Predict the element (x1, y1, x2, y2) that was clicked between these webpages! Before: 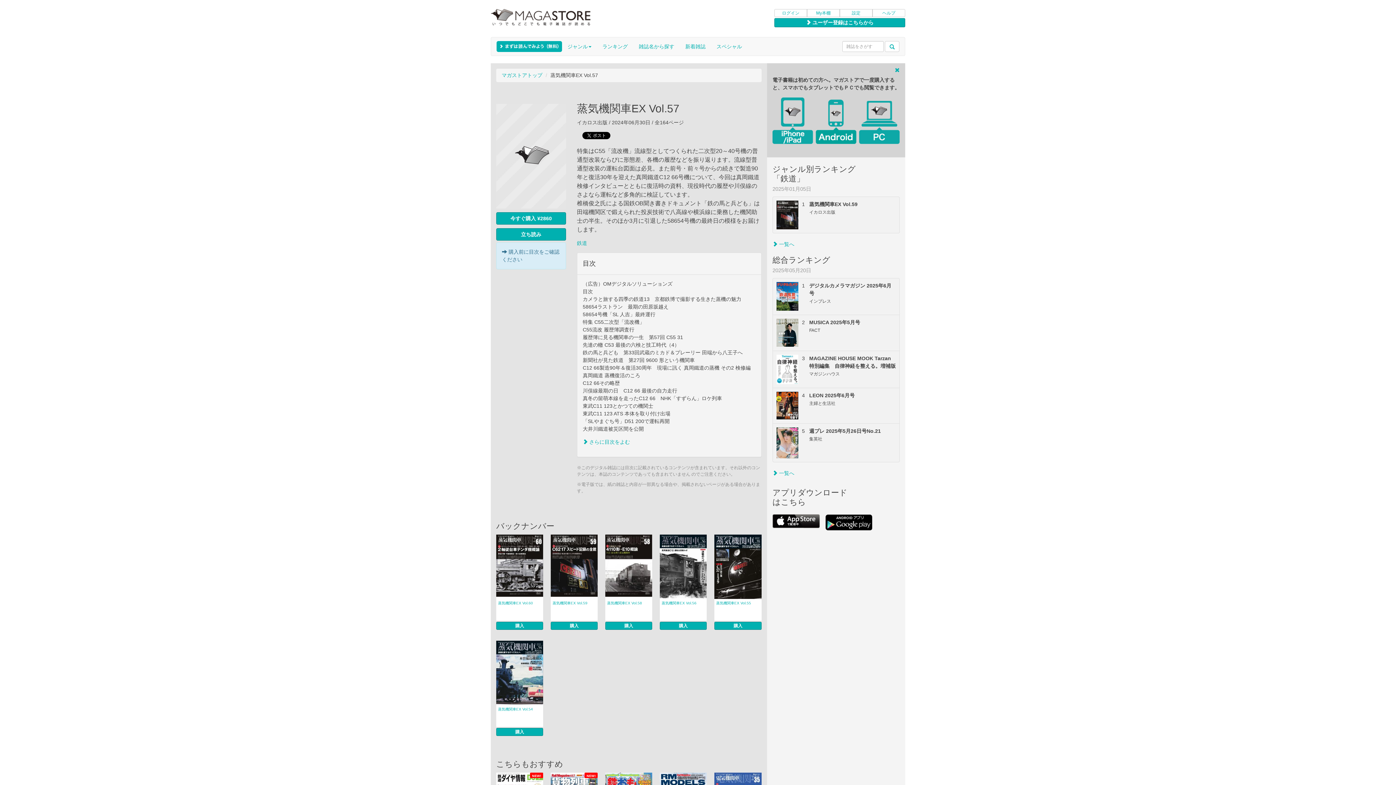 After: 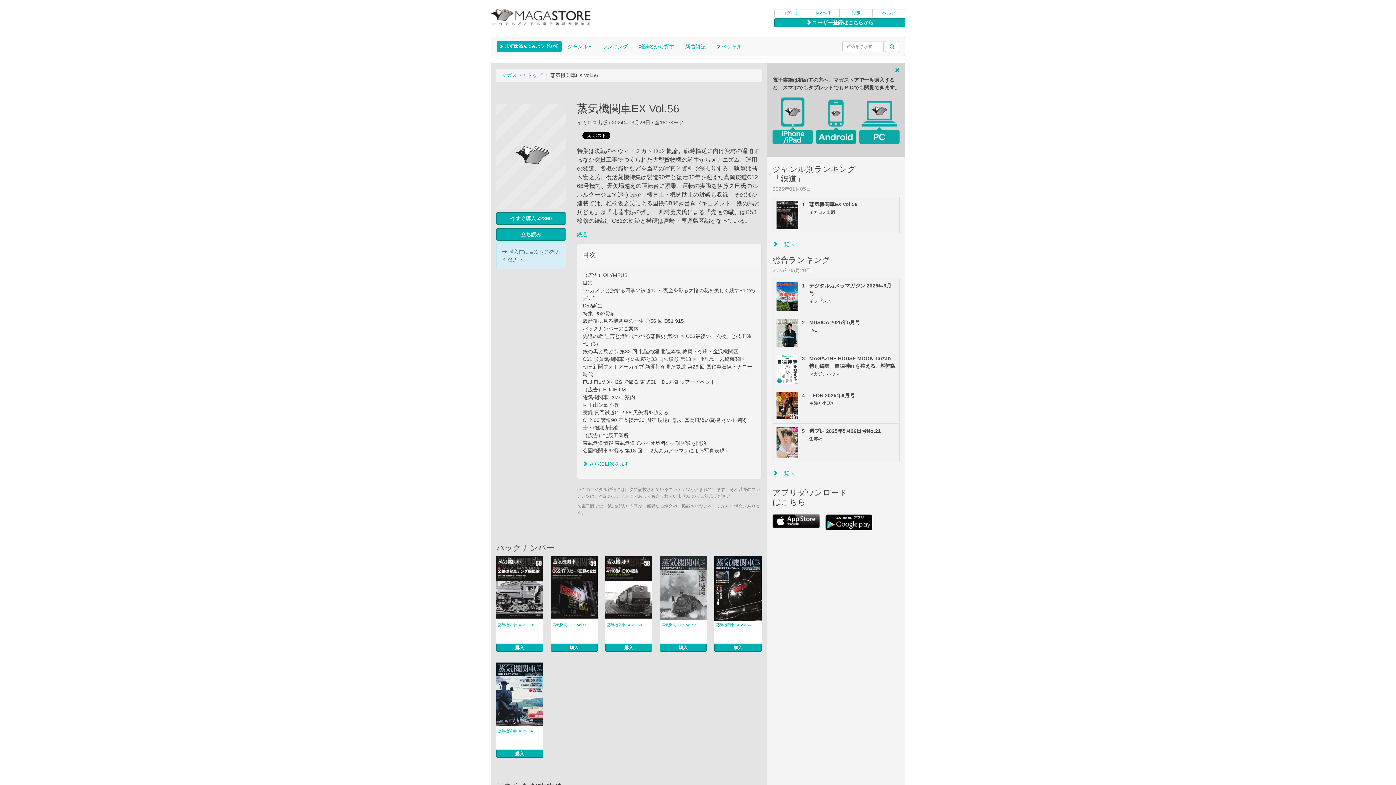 Action: bbox: (660, 534, 706, 598)